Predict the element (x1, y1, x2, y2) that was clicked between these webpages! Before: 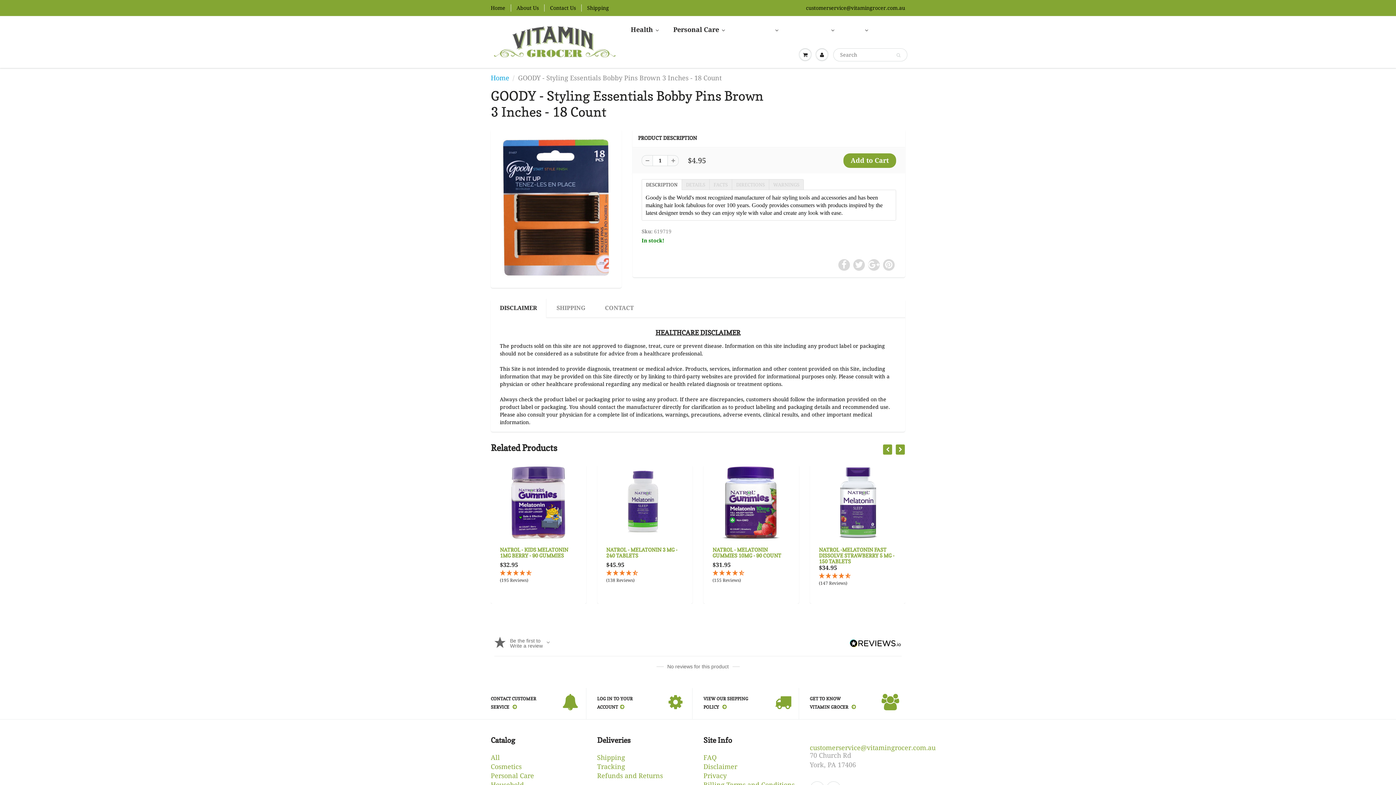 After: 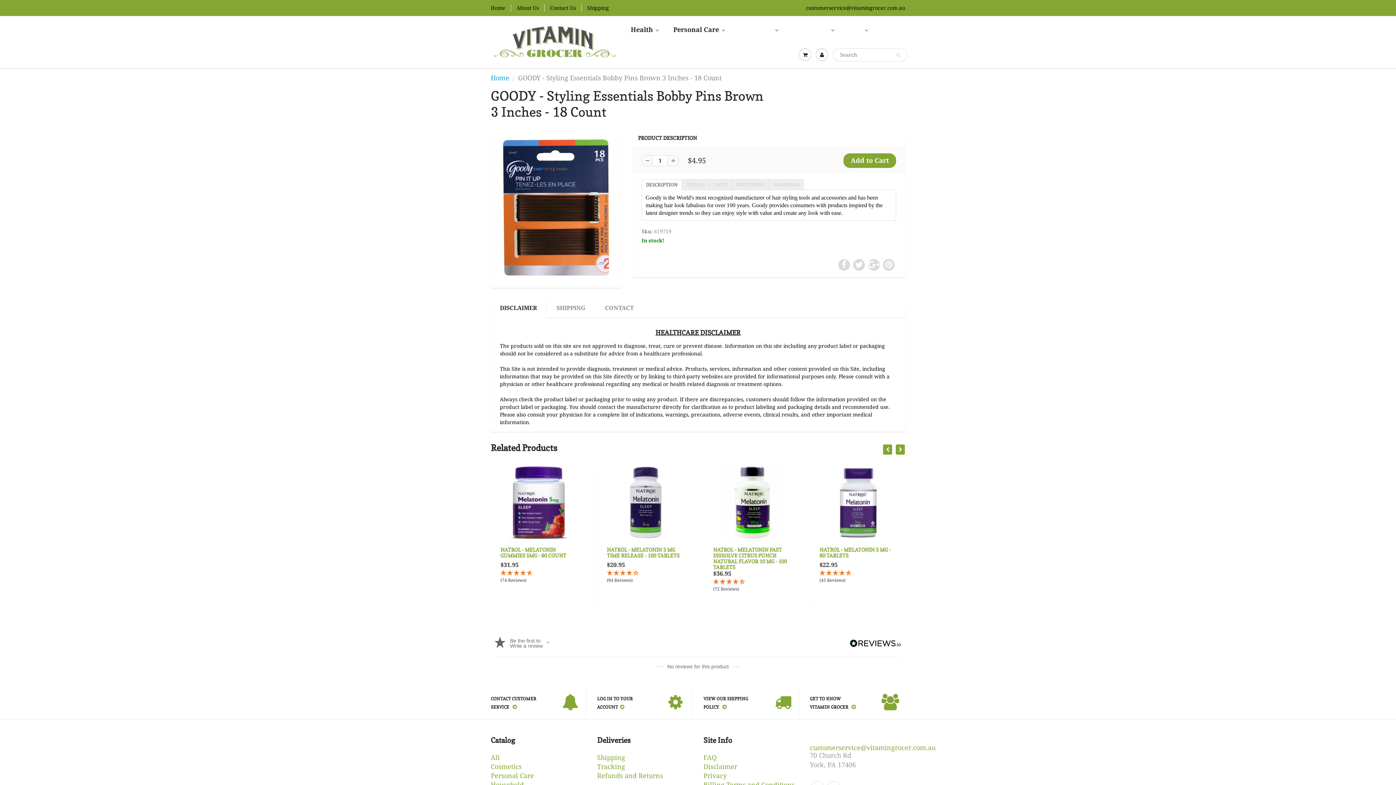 Action: bbox: (490, 298, 546, 318) label: DISCLAIMER